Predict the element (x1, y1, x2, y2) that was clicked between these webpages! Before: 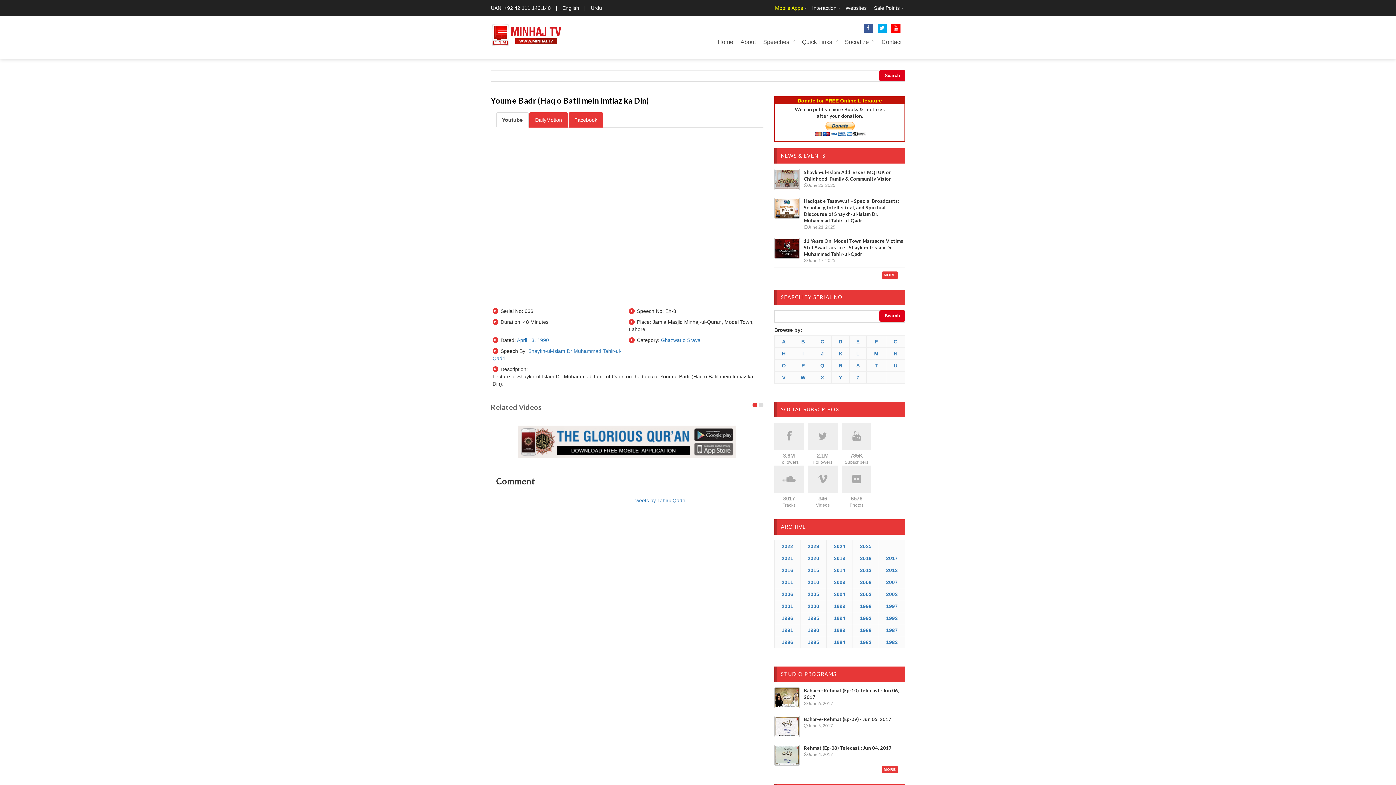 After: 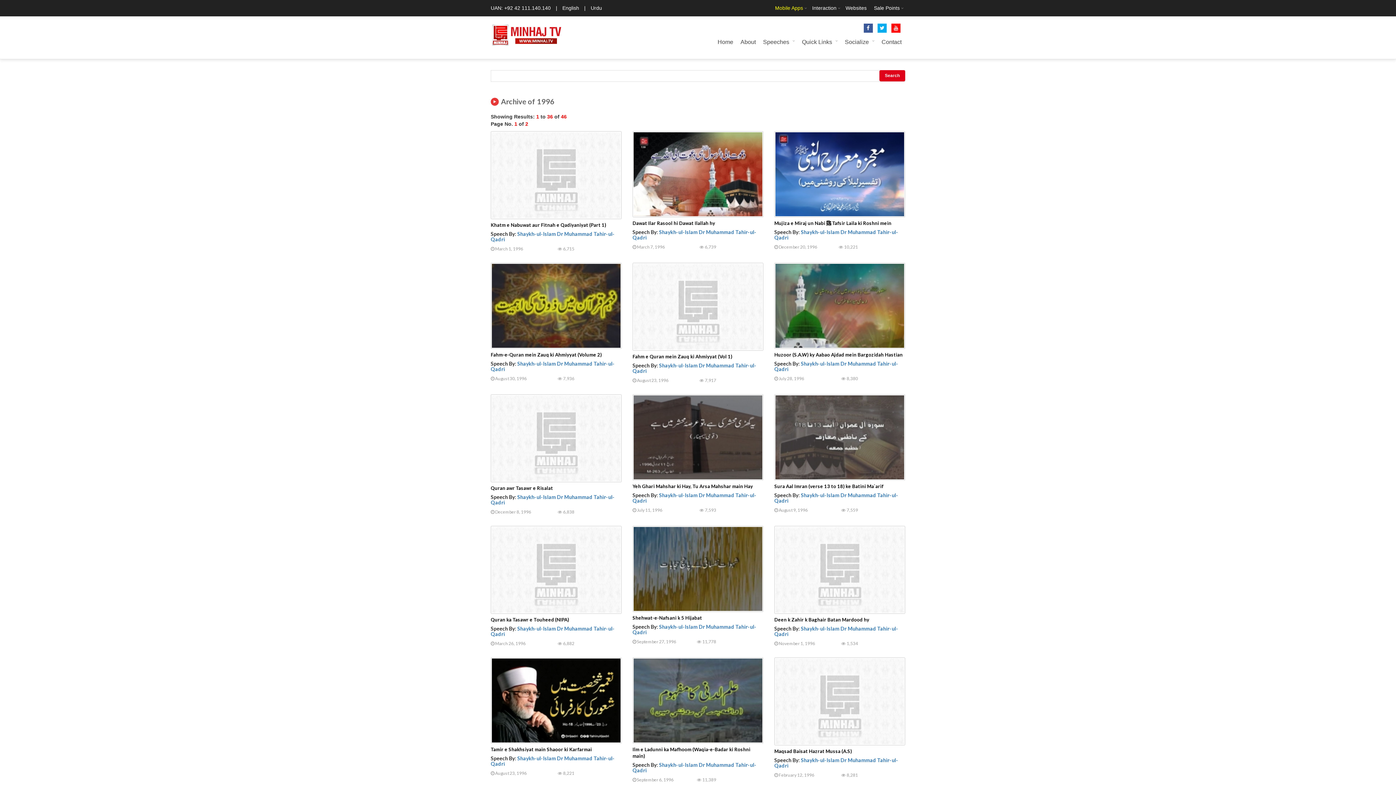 Action: bbox: (777, 614, 798, 622) label: 1996